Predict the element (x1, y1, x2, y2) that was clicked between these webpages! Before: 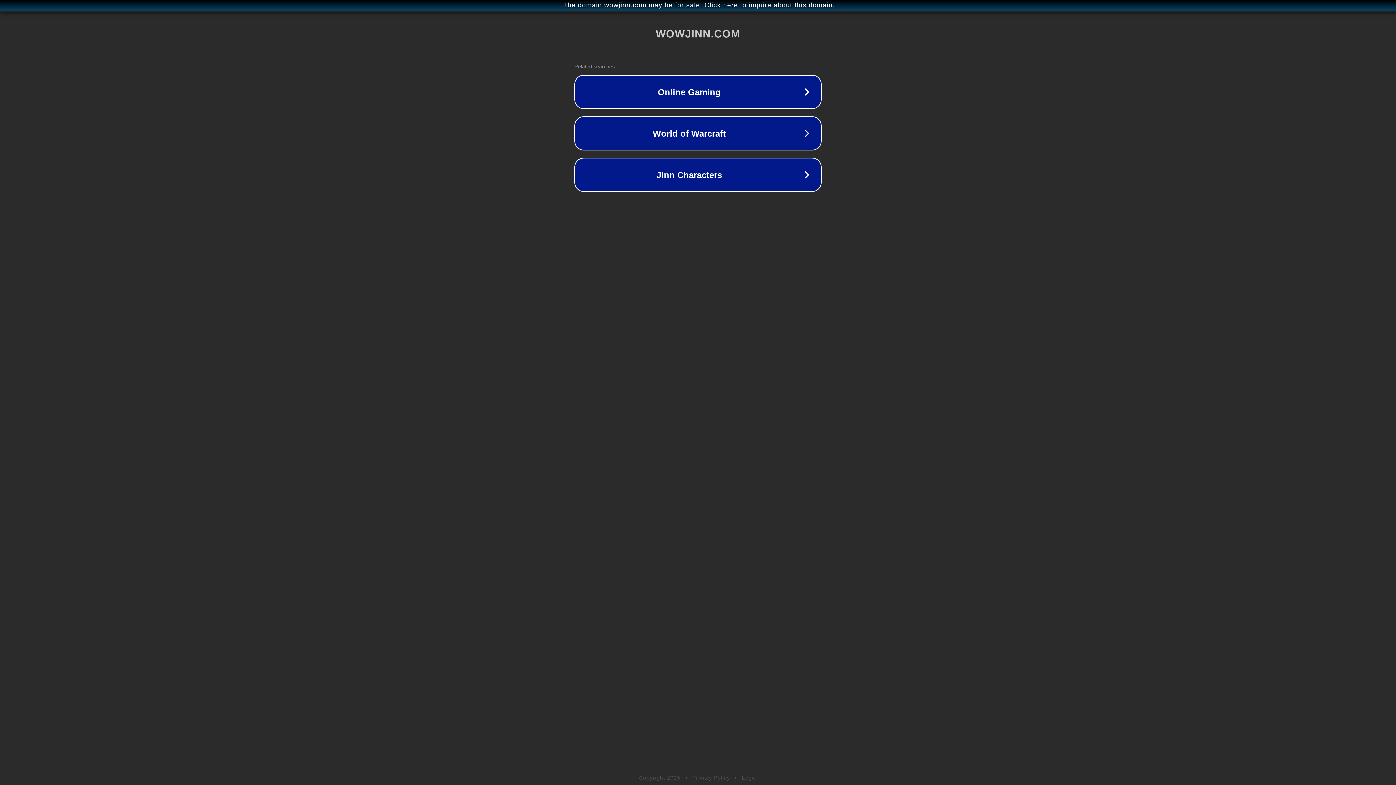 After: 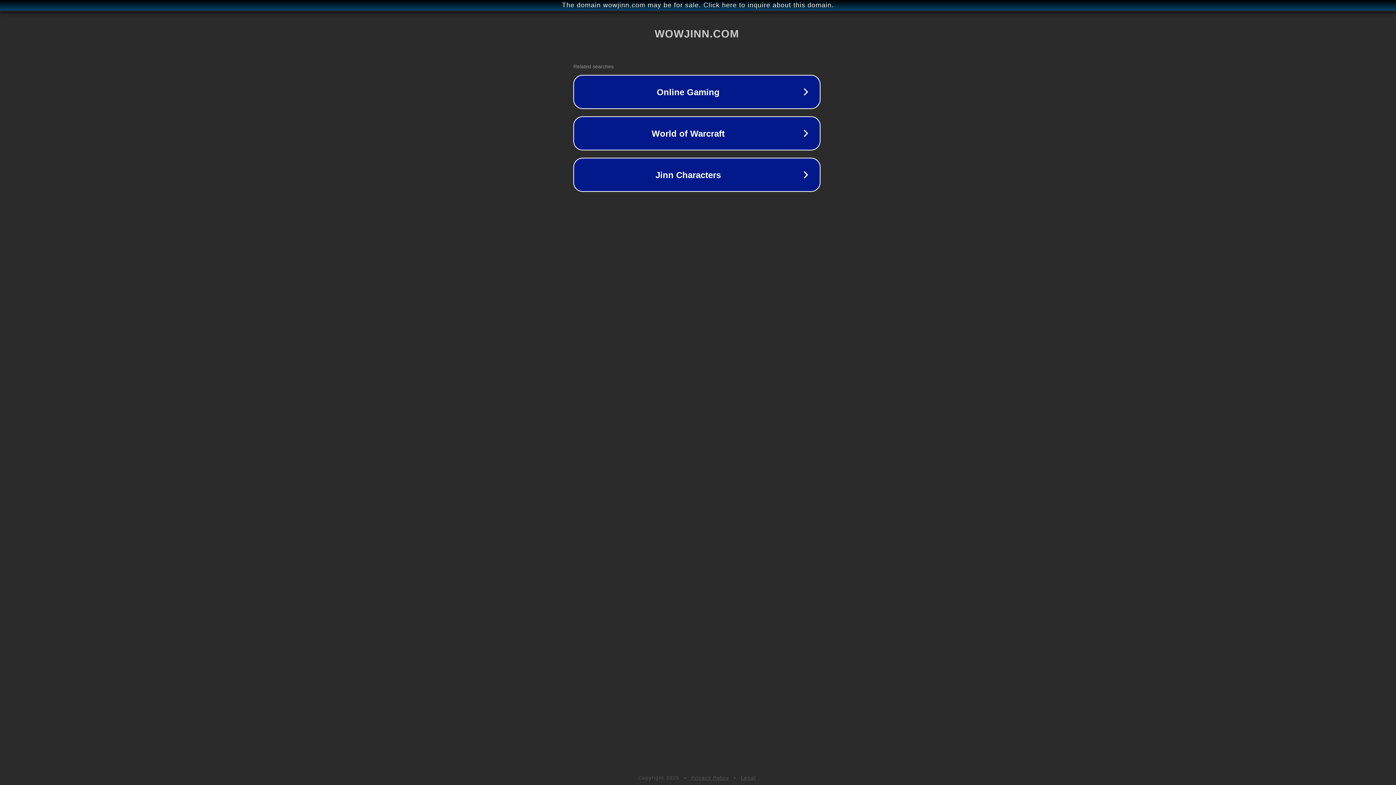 Action: label: The domain wowjinn.com may be for sale. Click here to inquire about this domain. bbox: (1, 1, 1397, 9)